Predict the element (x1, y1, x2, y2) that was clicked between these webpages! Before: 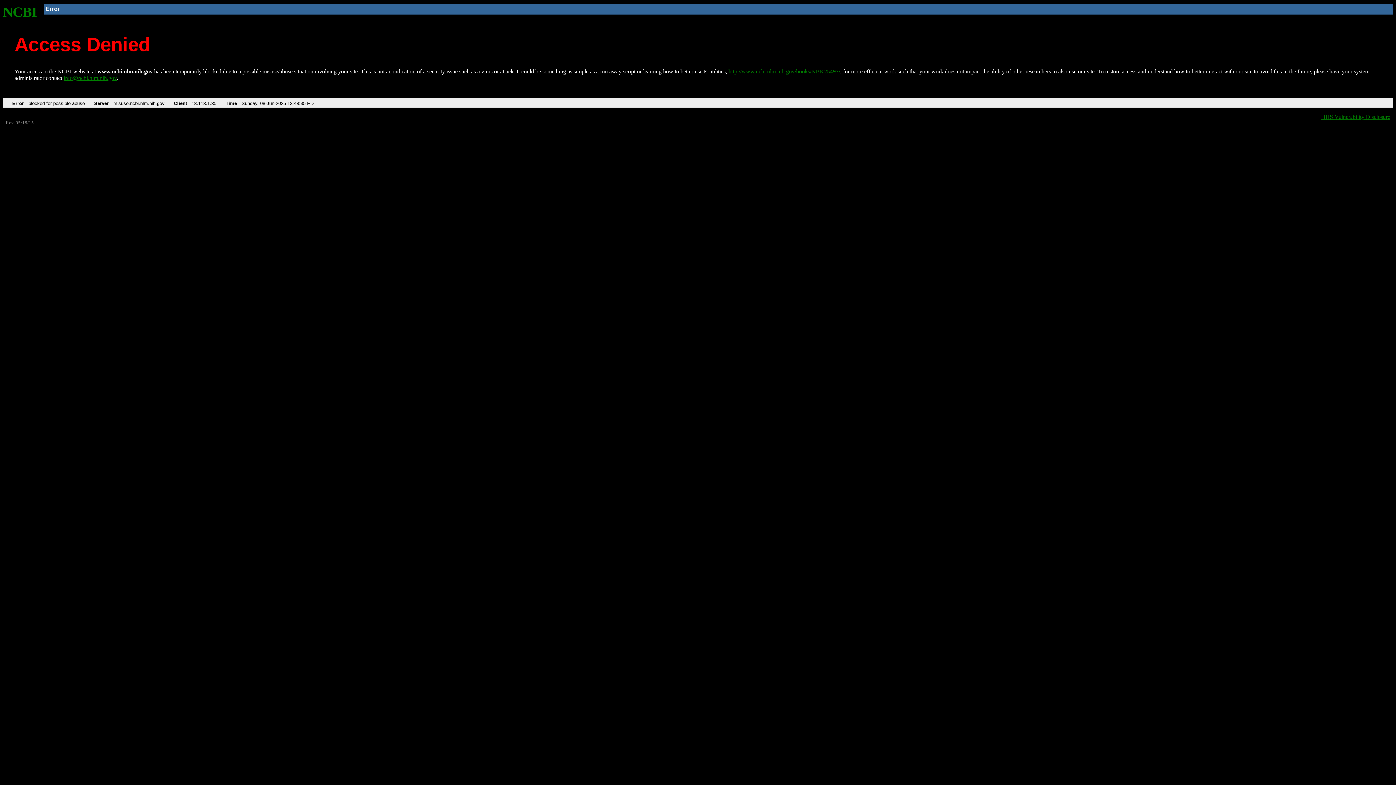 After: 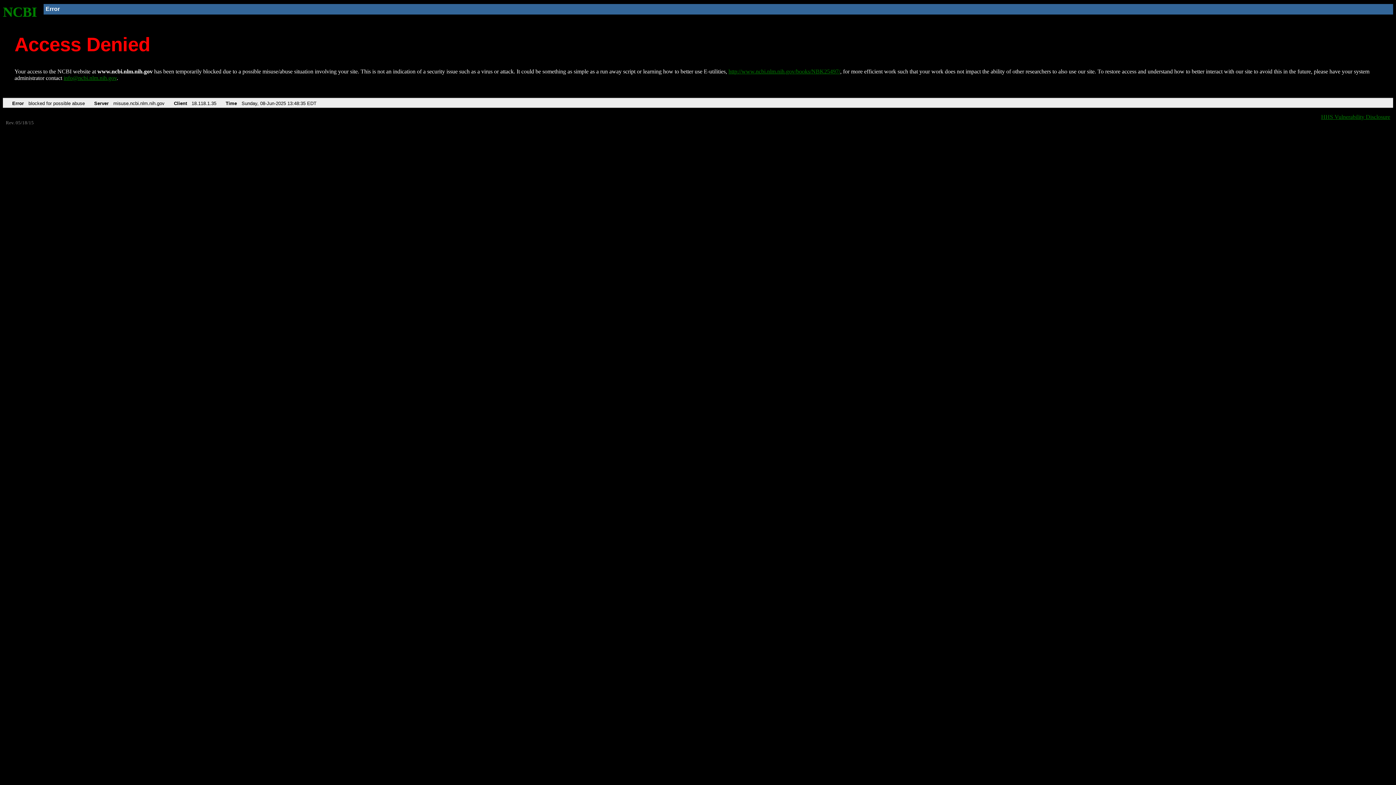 Action: label: info@ncbi.nlm.nih.gov bbox: (63, 75, 116, 81)